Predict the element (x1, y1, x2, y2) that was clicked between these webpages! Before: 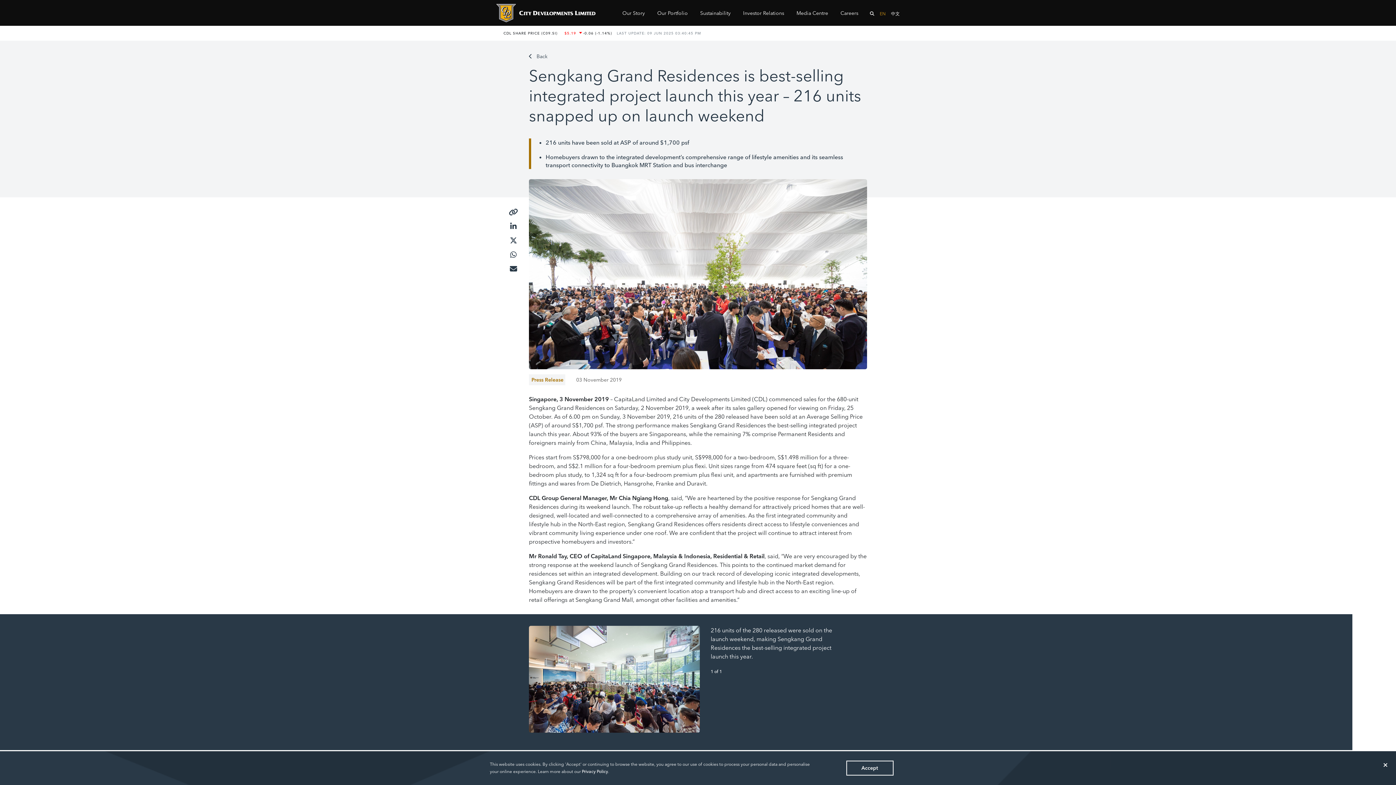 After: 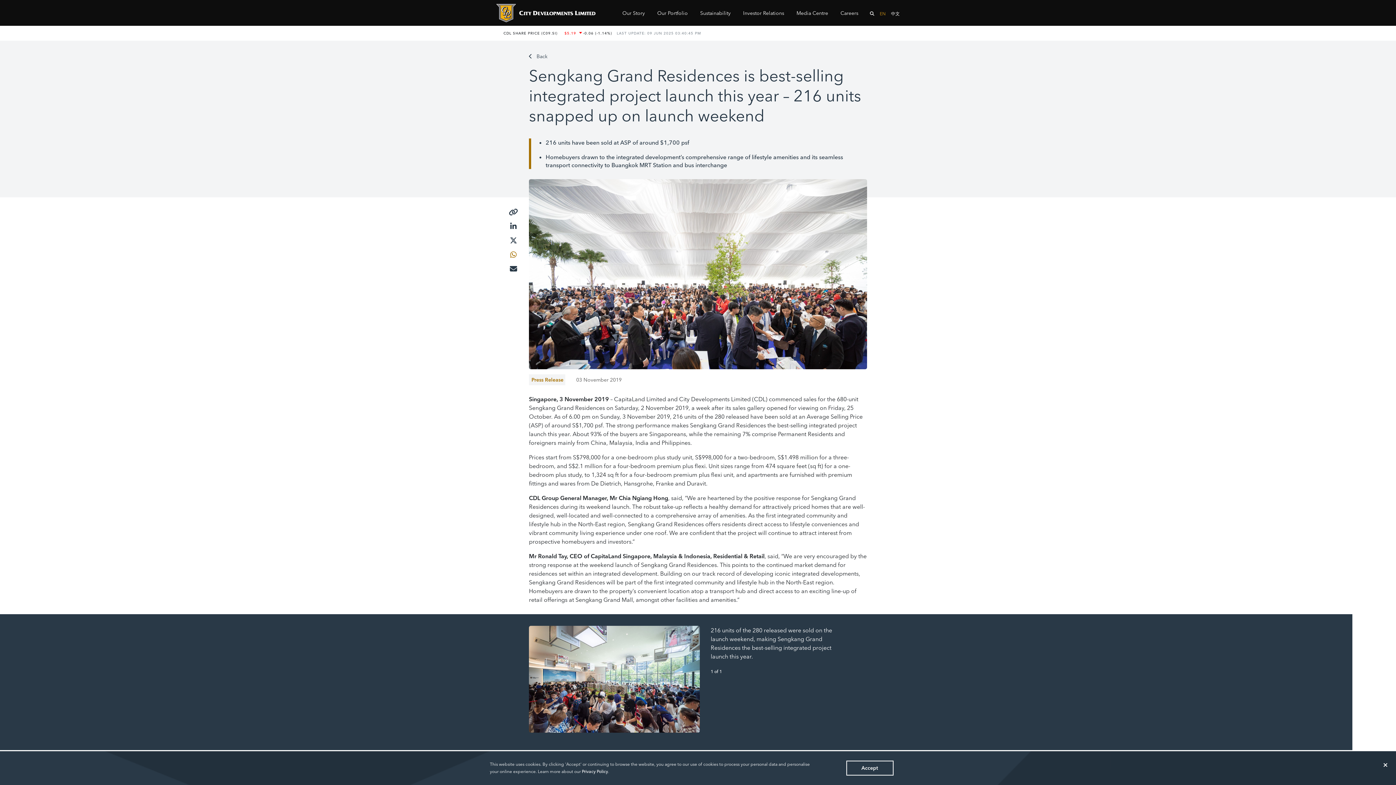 Action: bbox: (509, 250, 518, 259)